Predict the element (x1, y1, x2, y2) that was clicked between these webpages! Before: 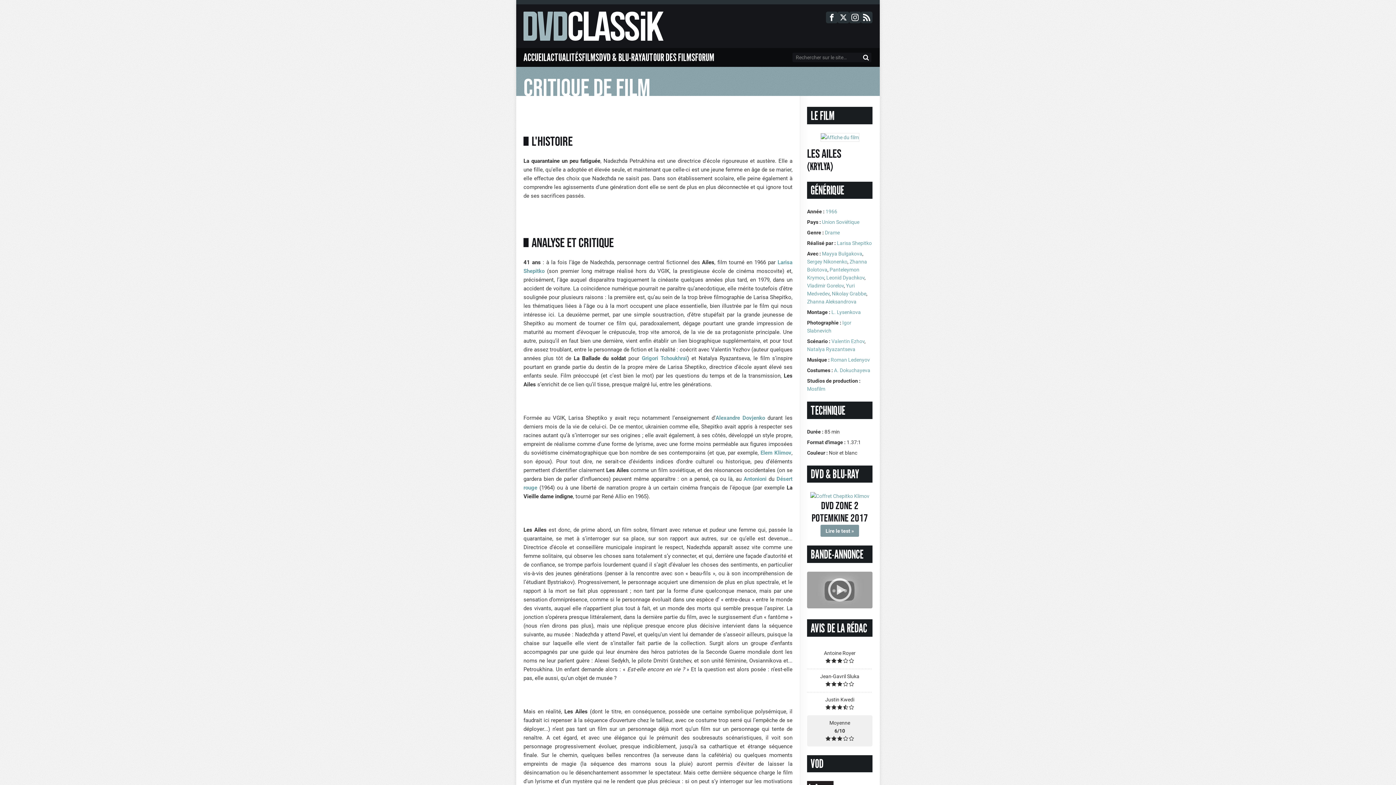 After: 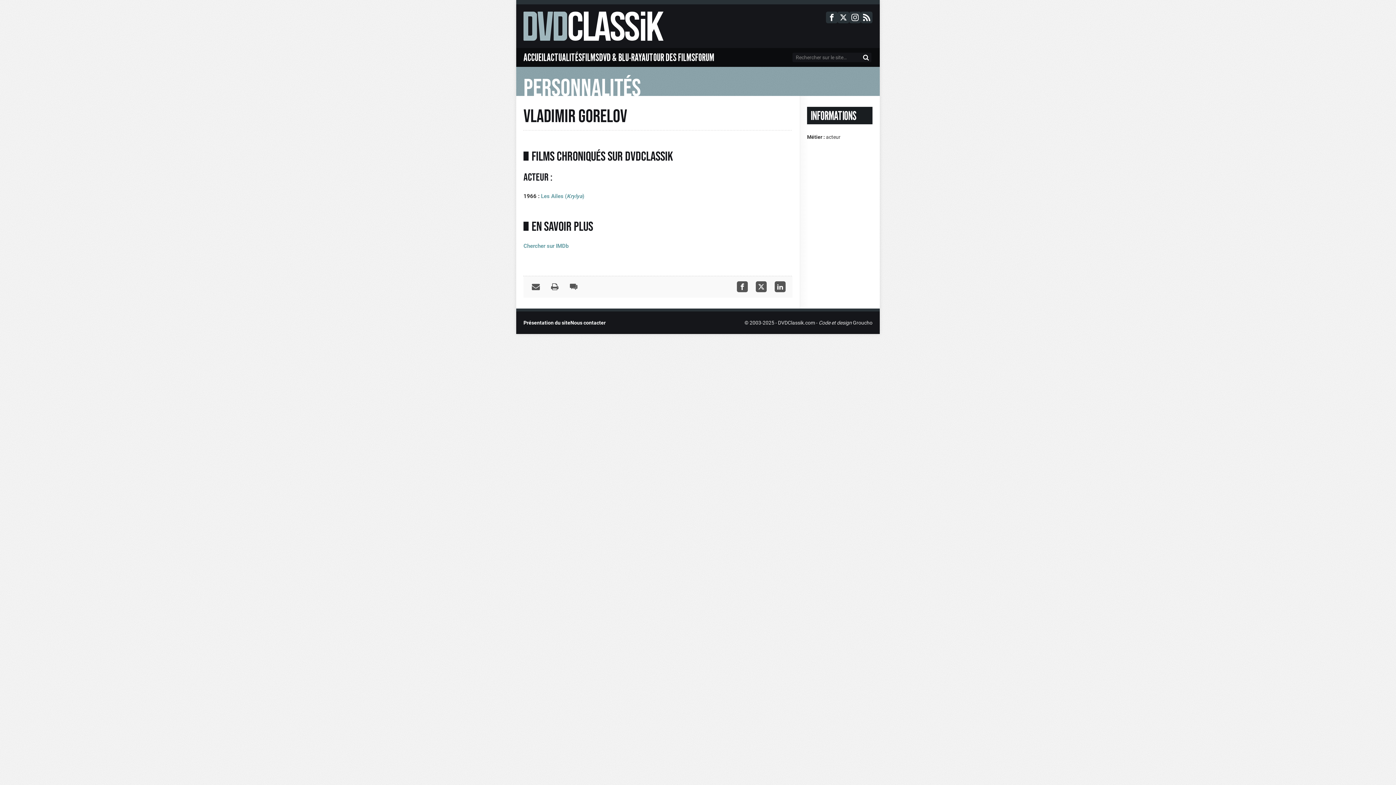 Action: bbox: (807, 283, 844, 288) label: Vladimir Gorelov